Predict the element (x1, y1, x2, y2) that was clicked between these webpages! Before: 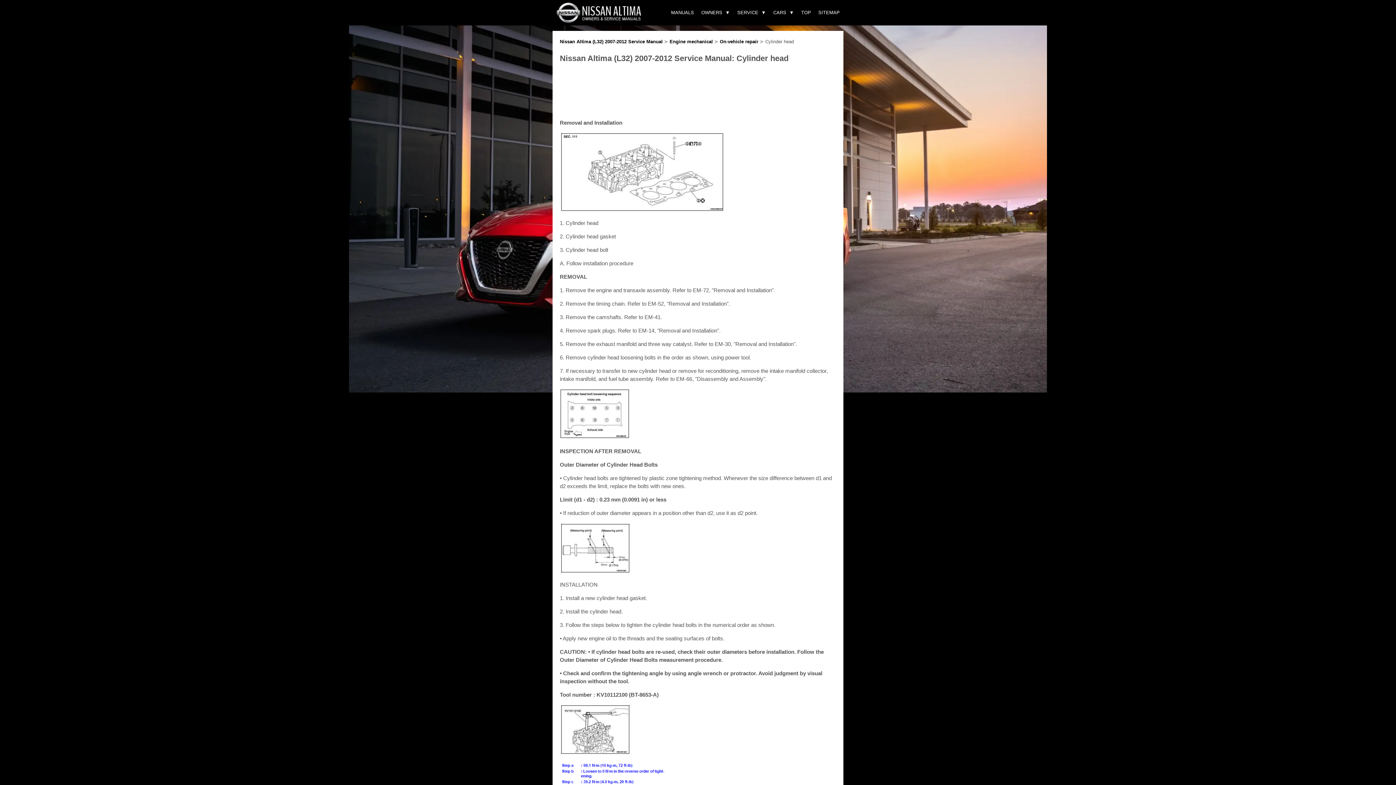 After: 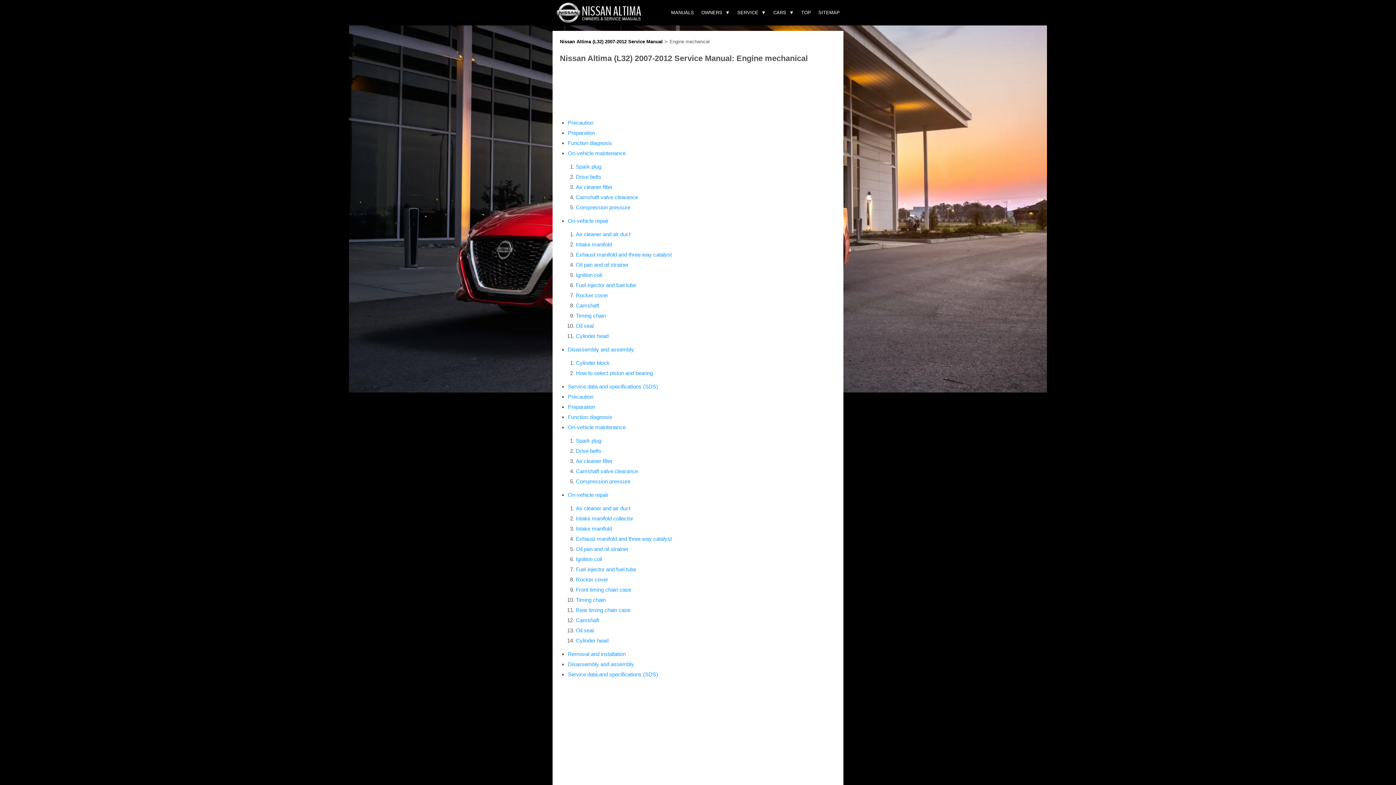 Action: bbox: (669, 38, 713, 44) label: Engine mechanical